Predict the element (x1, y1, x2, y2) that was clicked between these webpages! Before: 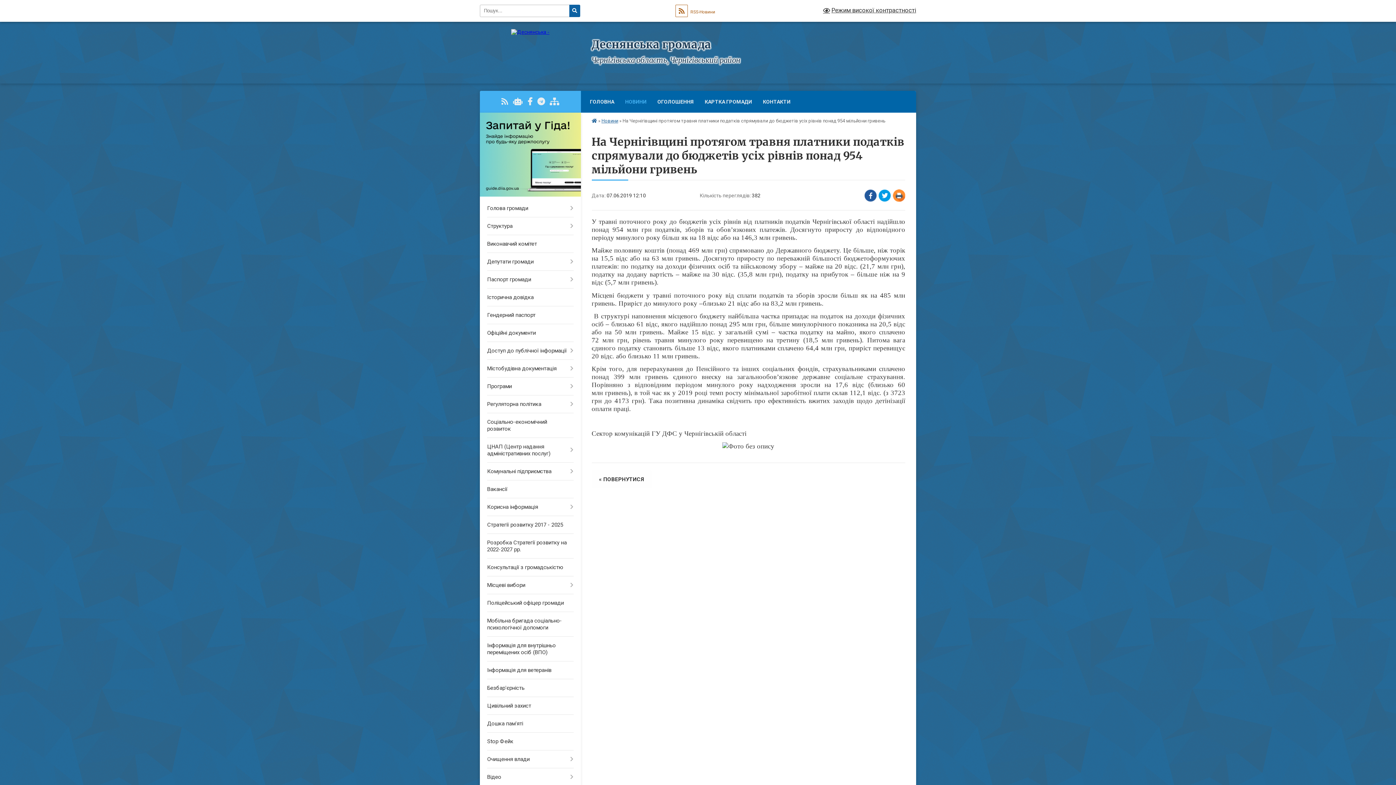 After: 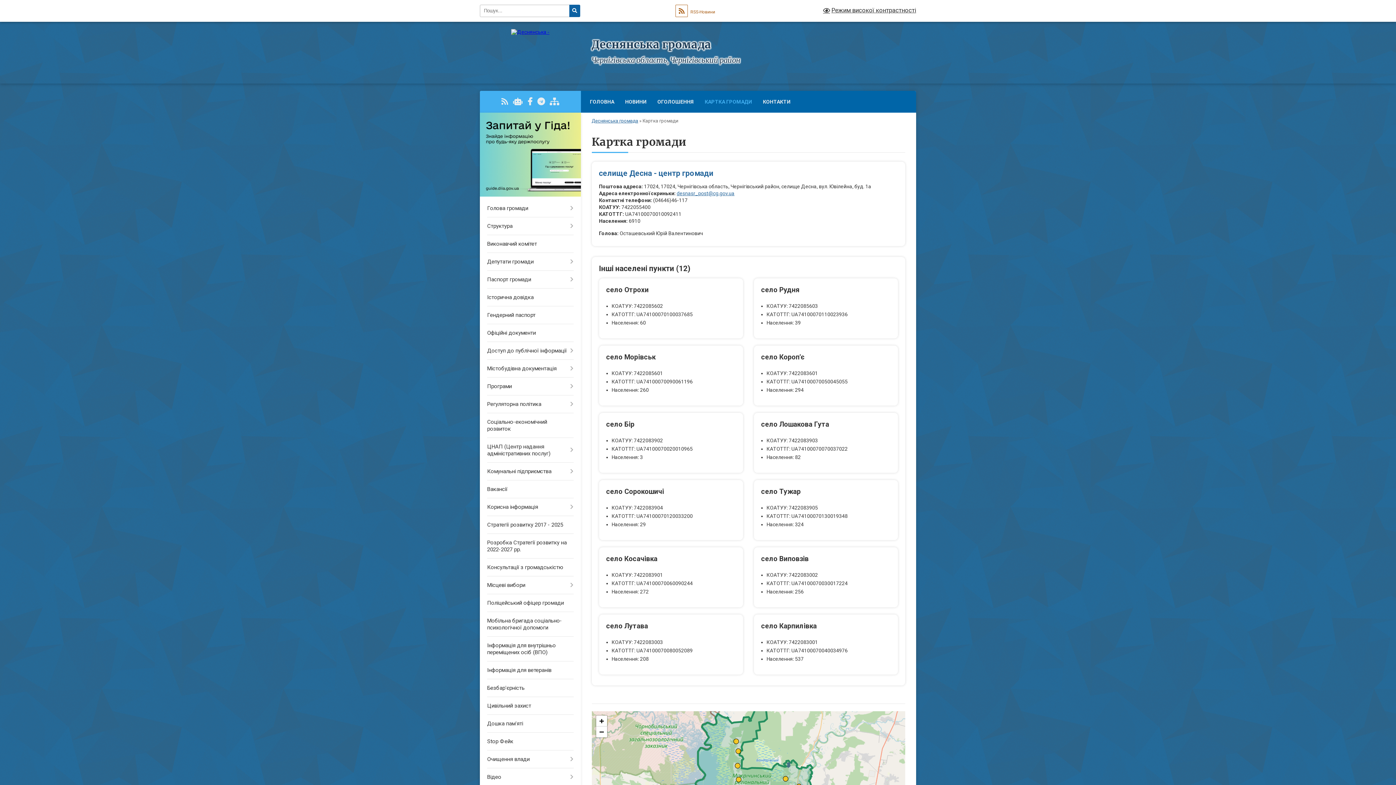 Action: label: КАРТКА ГРОМАДИ bbox: (699, 90, 757, 112)